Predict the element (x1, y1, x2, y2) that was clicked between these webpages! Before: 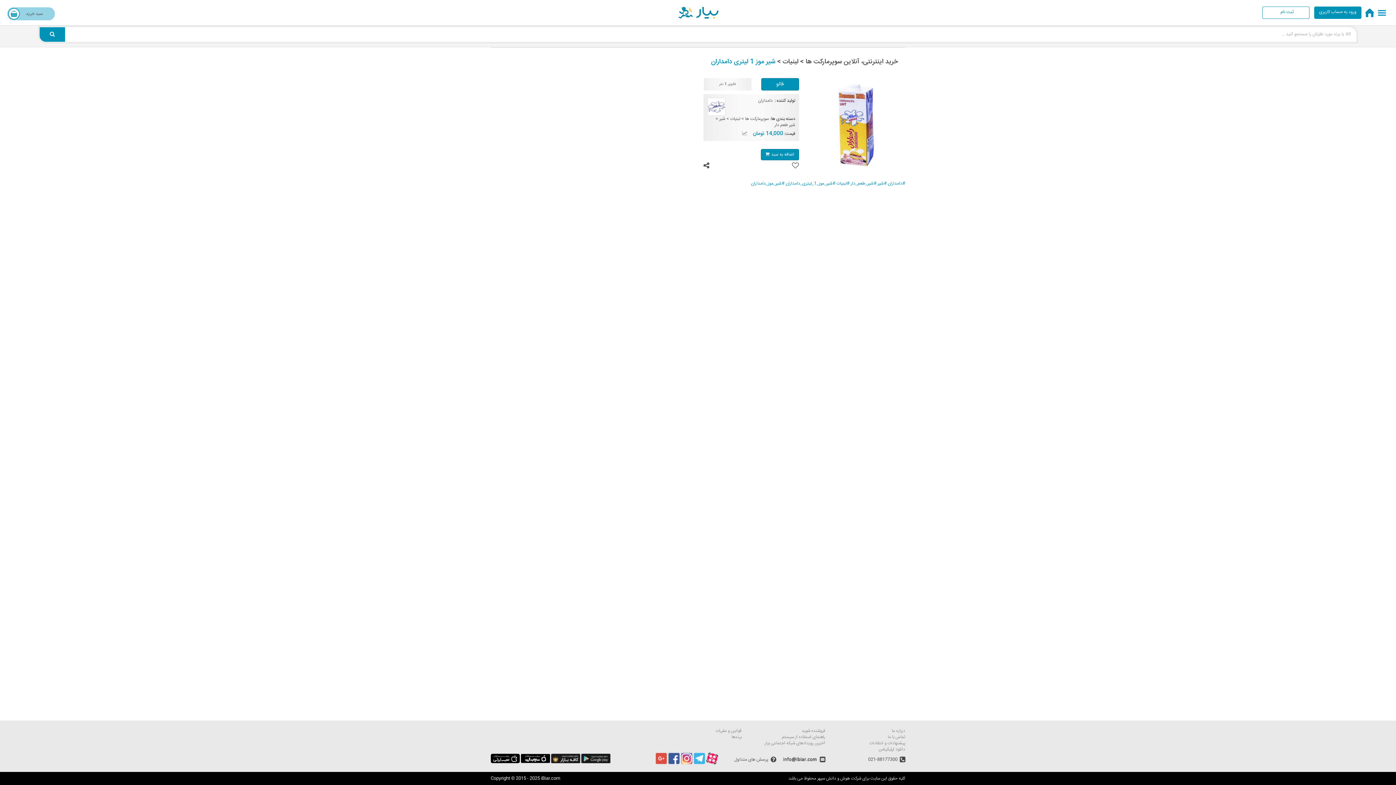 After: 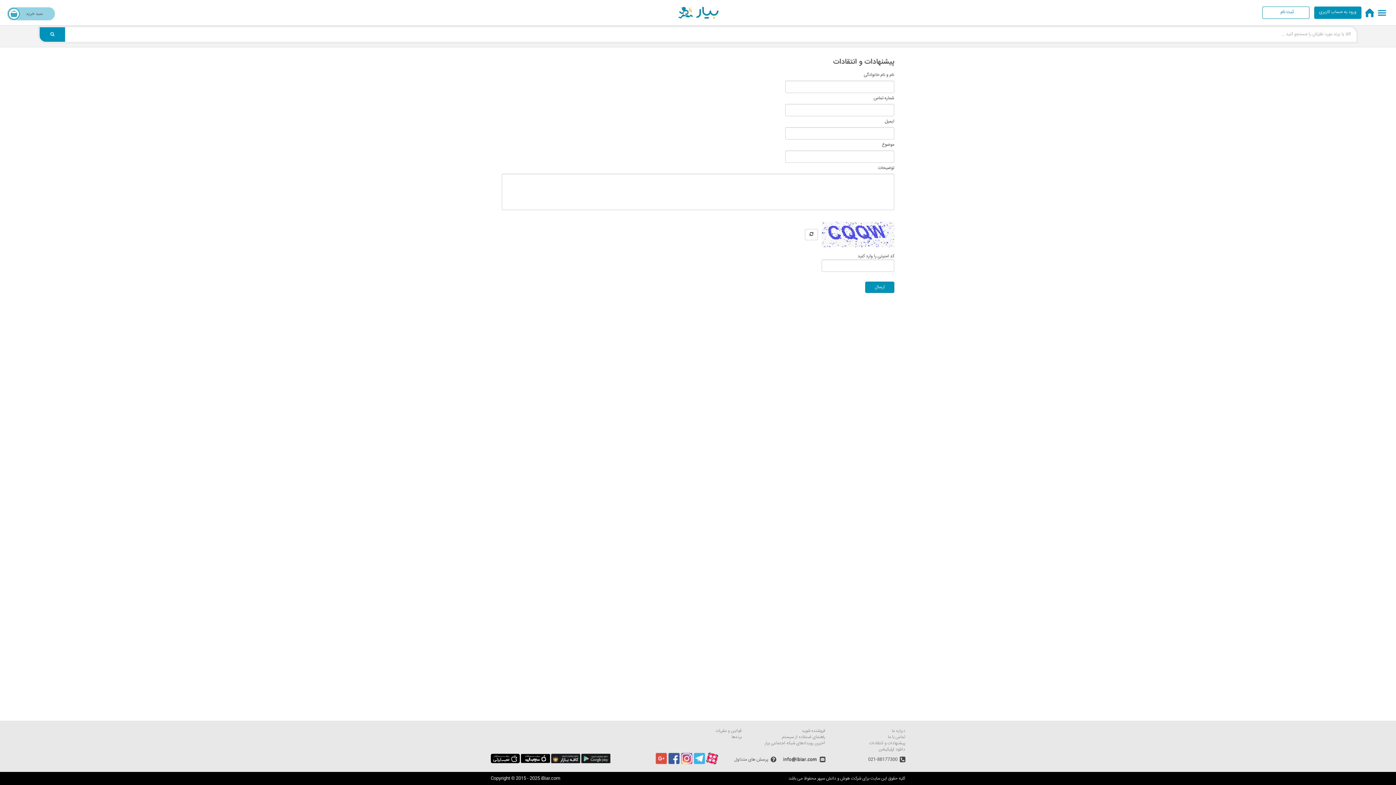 Action: label: پیشنهادات و انتقادات bbox: (869, 740, 905, 747)